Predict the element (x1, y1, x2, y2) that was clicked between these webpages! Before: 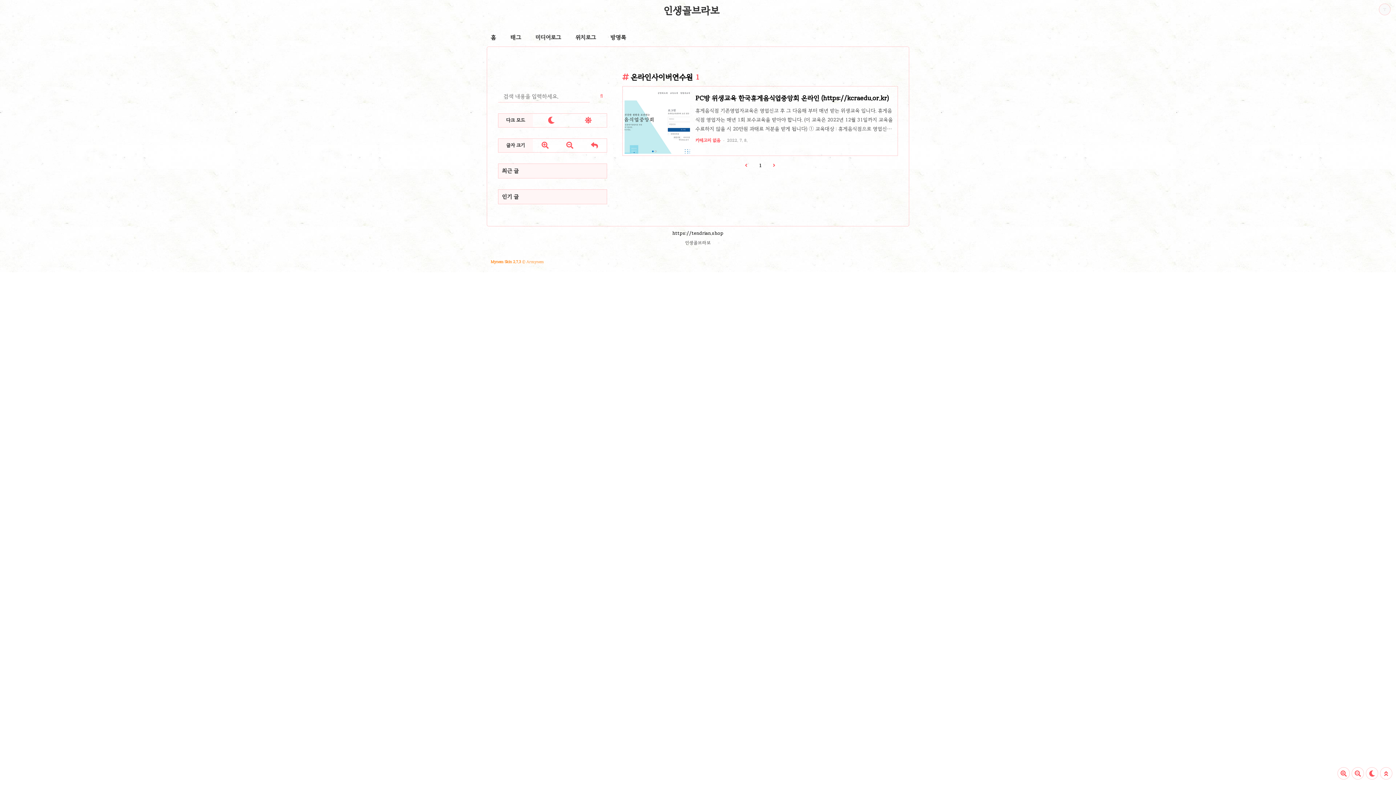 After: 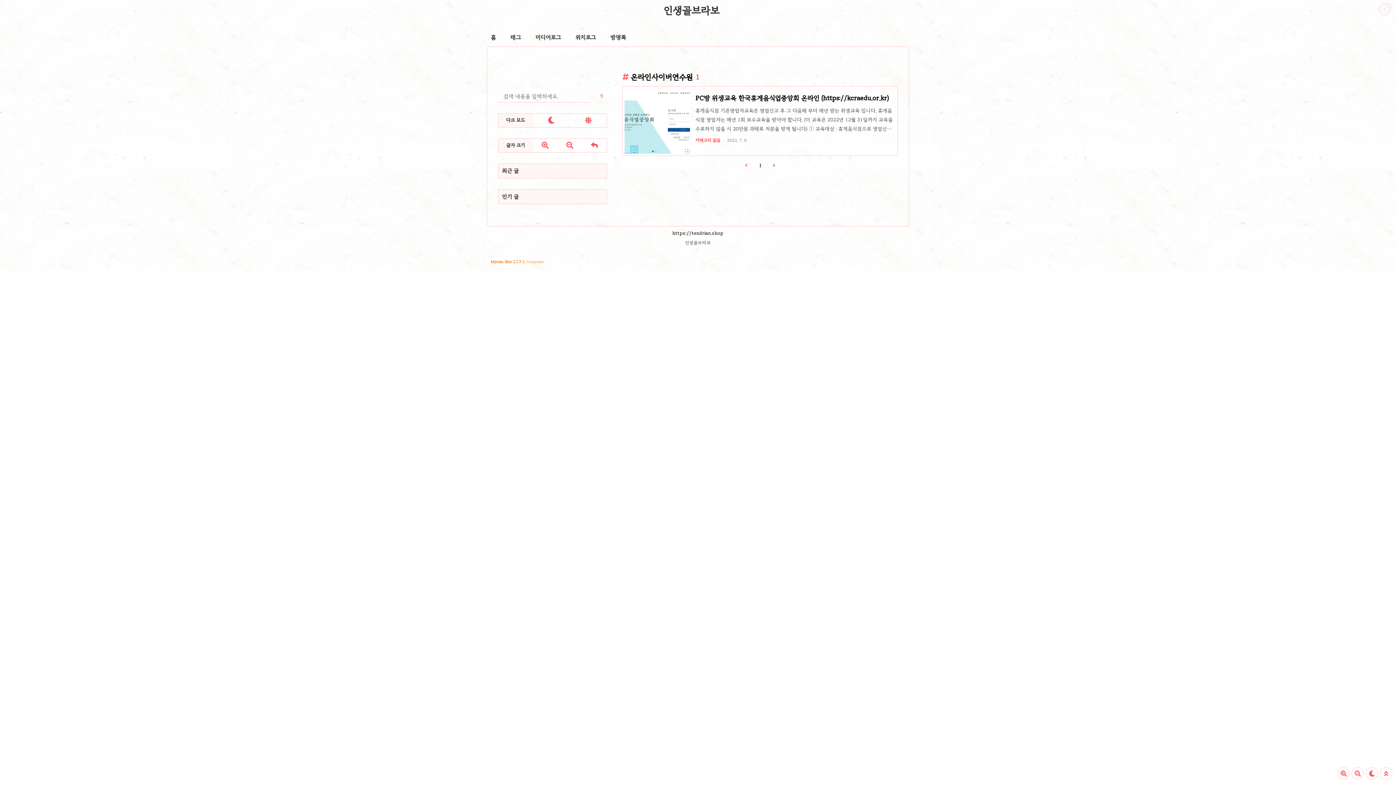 Action: bbox: (584, 116, 591, 125) label: 